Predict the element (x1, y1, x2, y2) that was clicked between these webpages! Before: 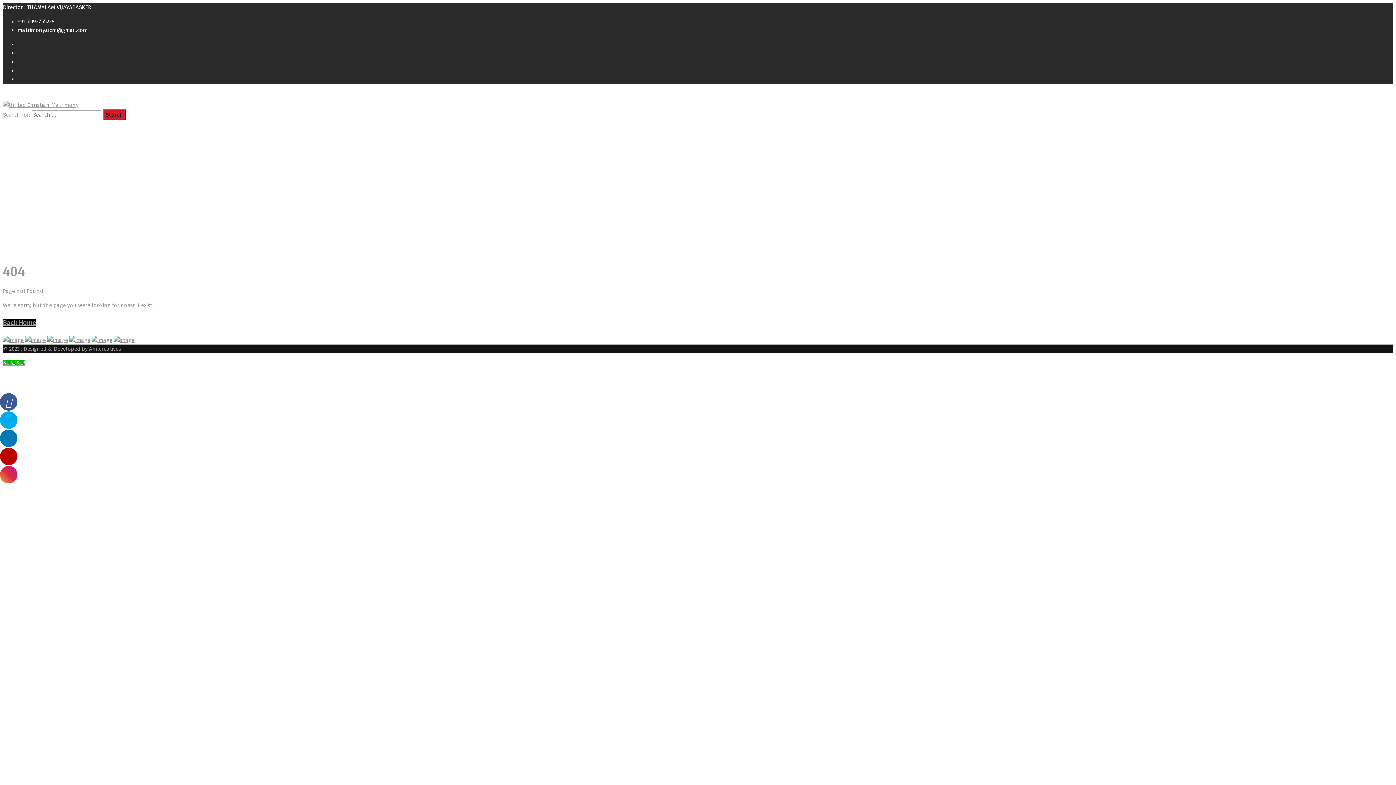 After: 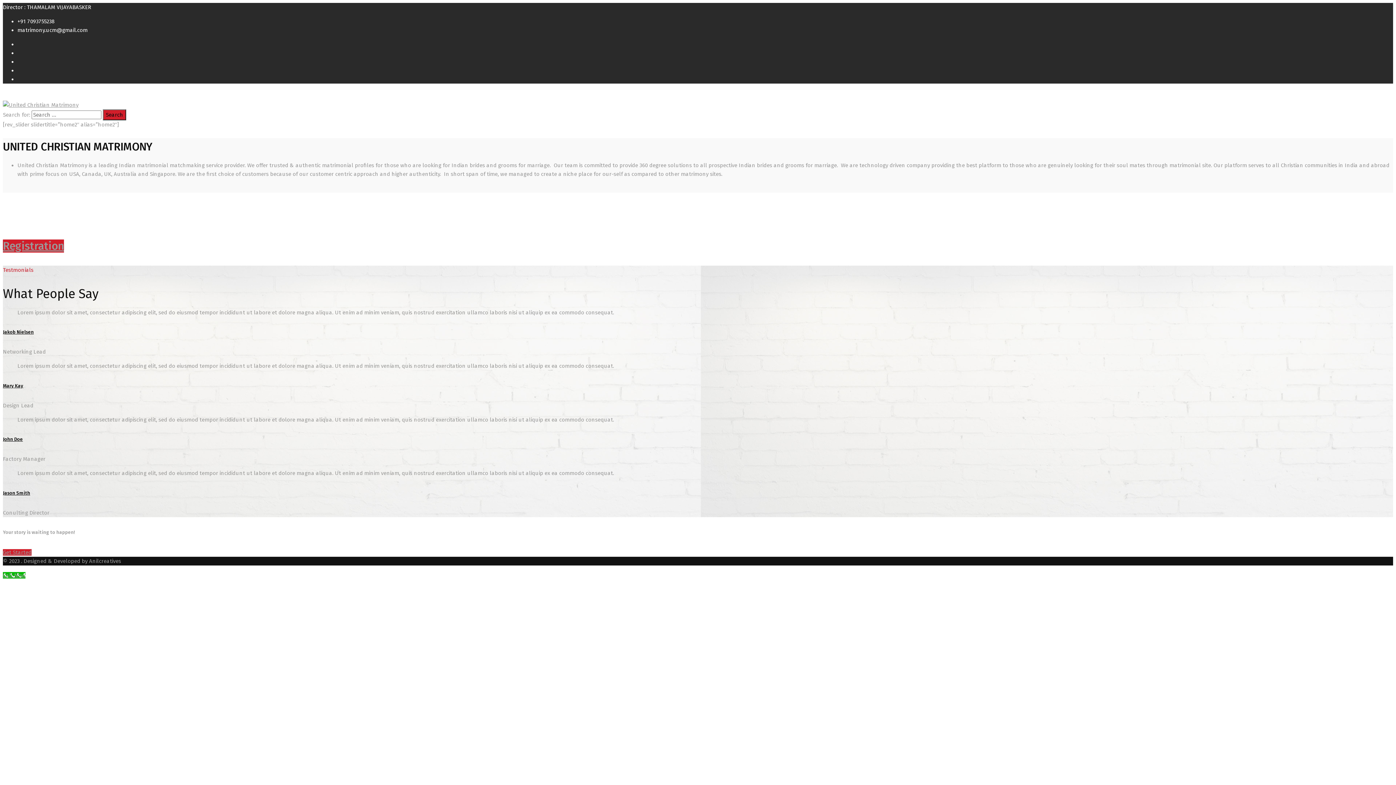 Action: bbox: (2, 188, 17, 194) label: Home